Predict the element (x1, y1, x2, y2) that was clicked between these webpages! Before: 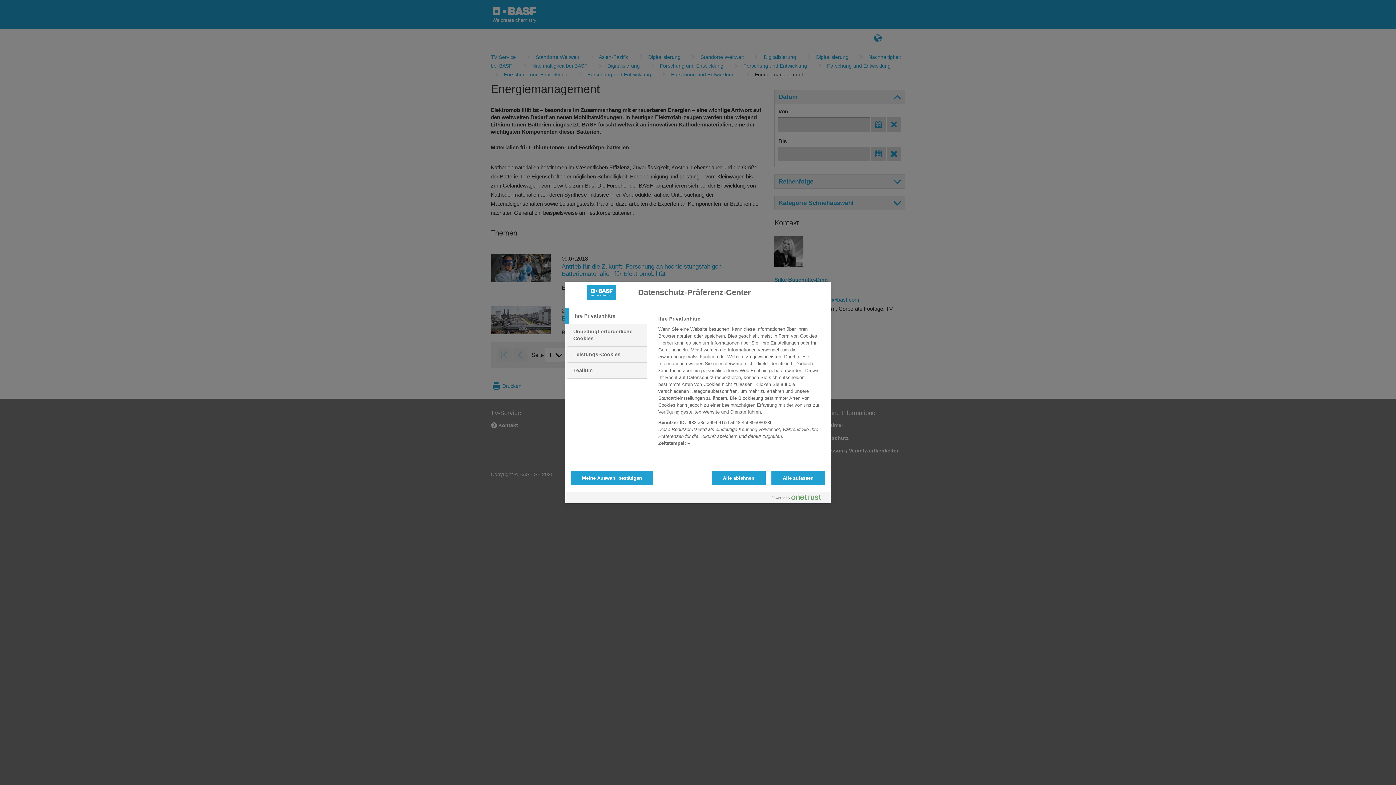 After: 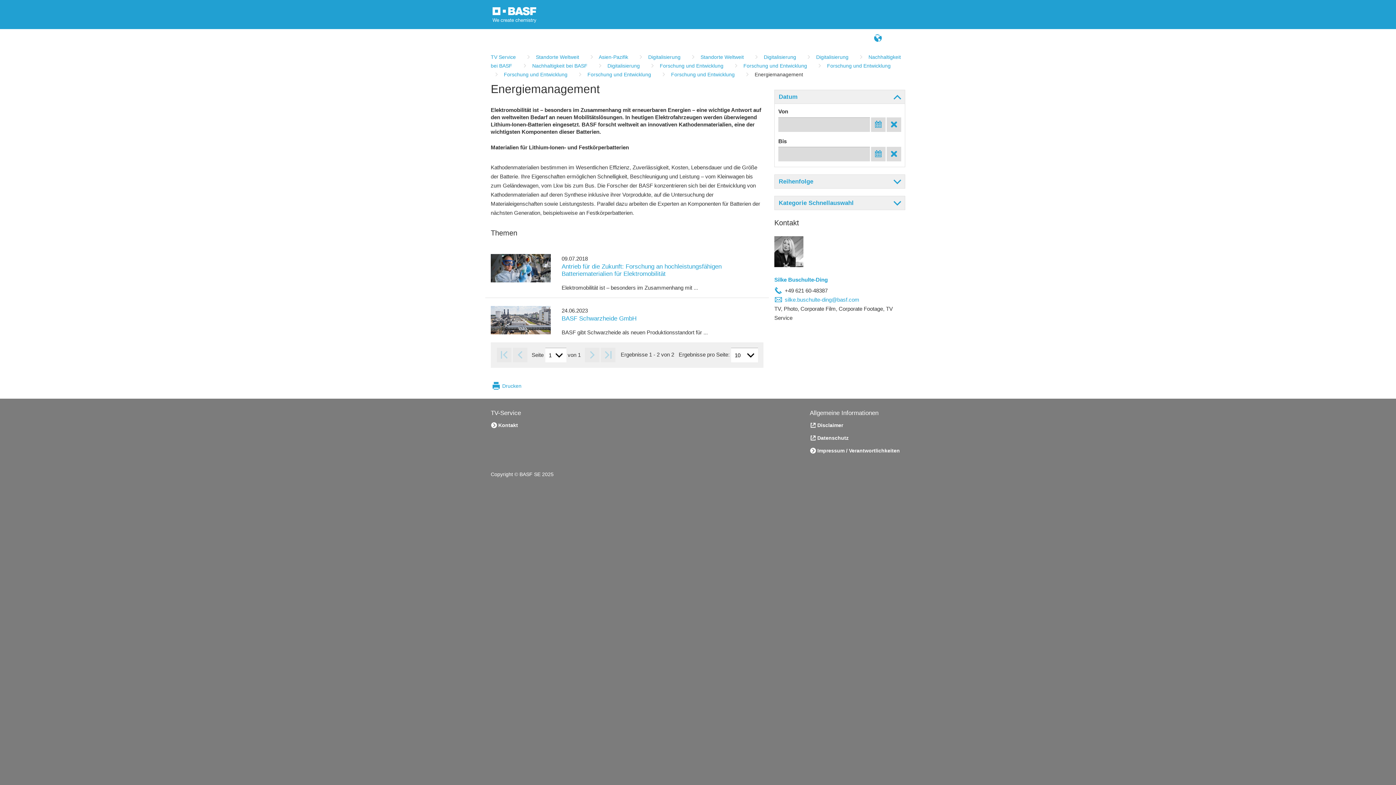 Action: bbox: (771, 470, 825, 485) label: Alle zulassen